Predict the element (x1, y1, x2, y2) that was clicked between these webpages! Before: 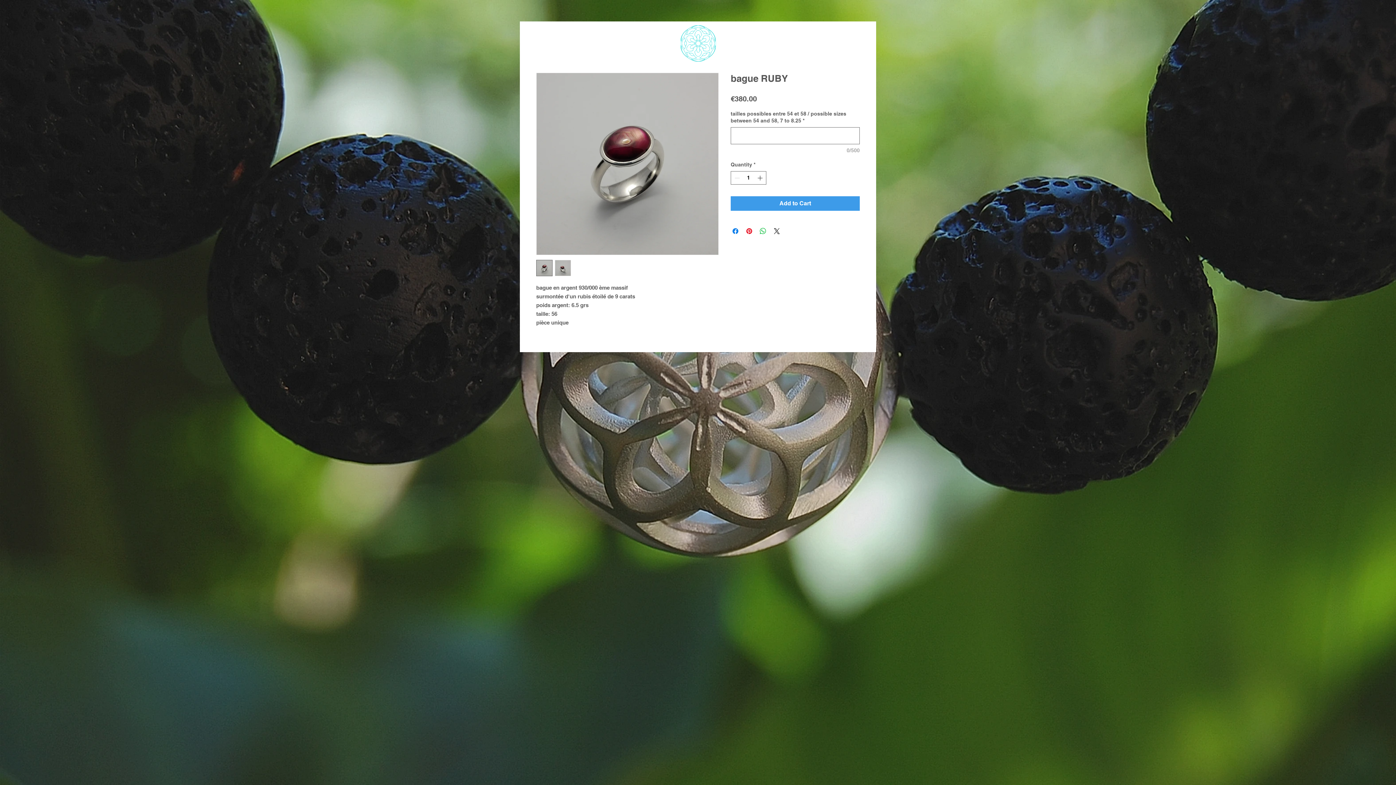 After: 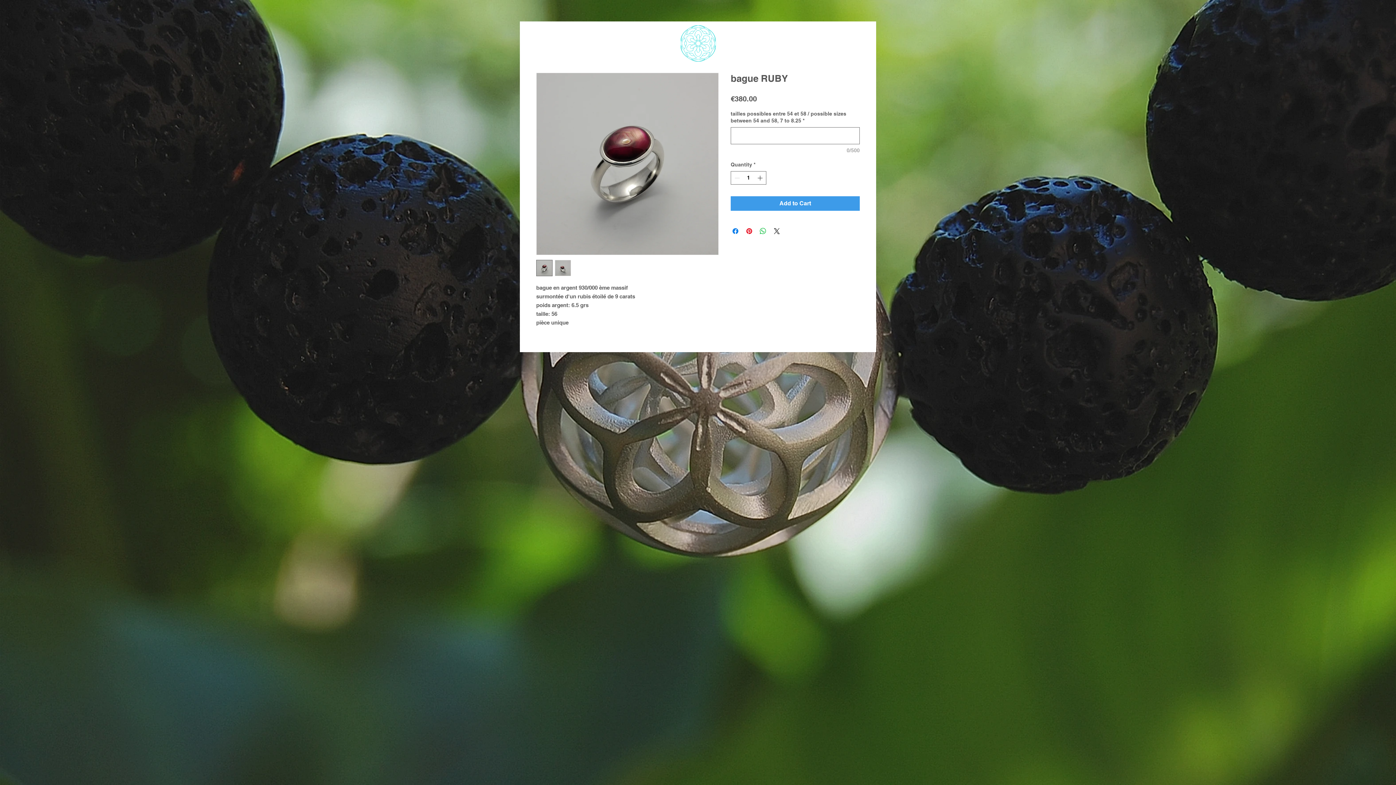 Action: bbox: (536, 260, 552, 276)